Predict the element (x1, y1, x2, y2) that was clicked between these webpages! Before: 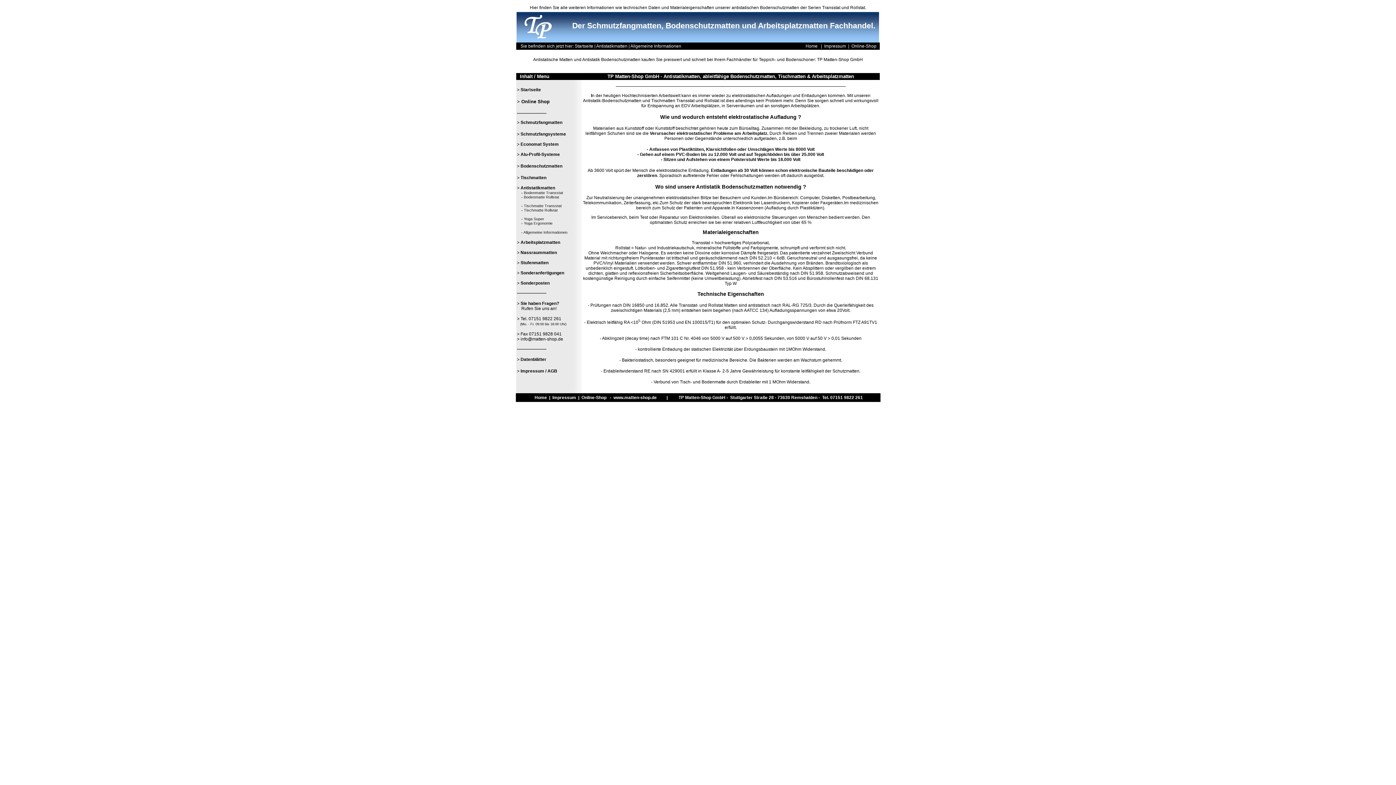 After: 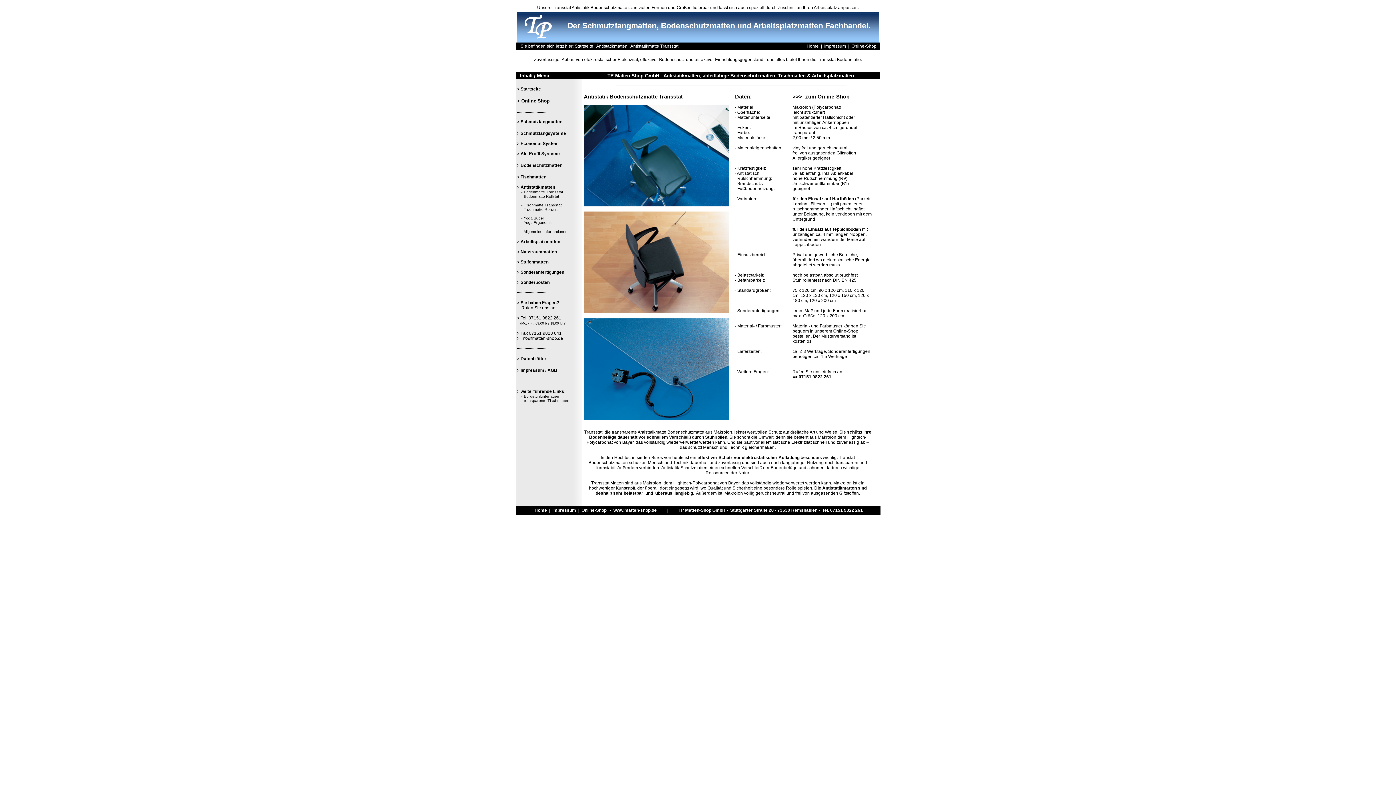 Action: label: Bodenmatte Transstat bbox: (524, 190, 563, 194)